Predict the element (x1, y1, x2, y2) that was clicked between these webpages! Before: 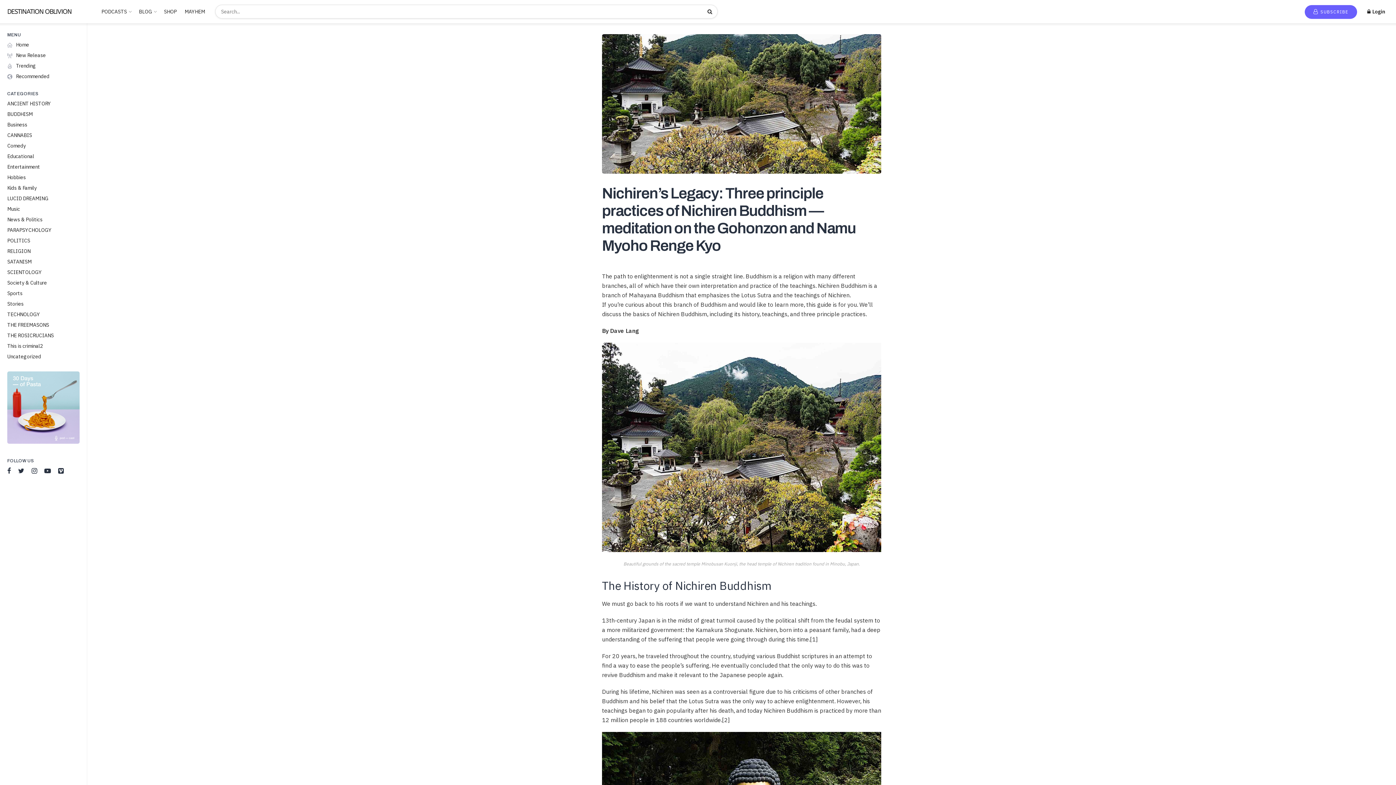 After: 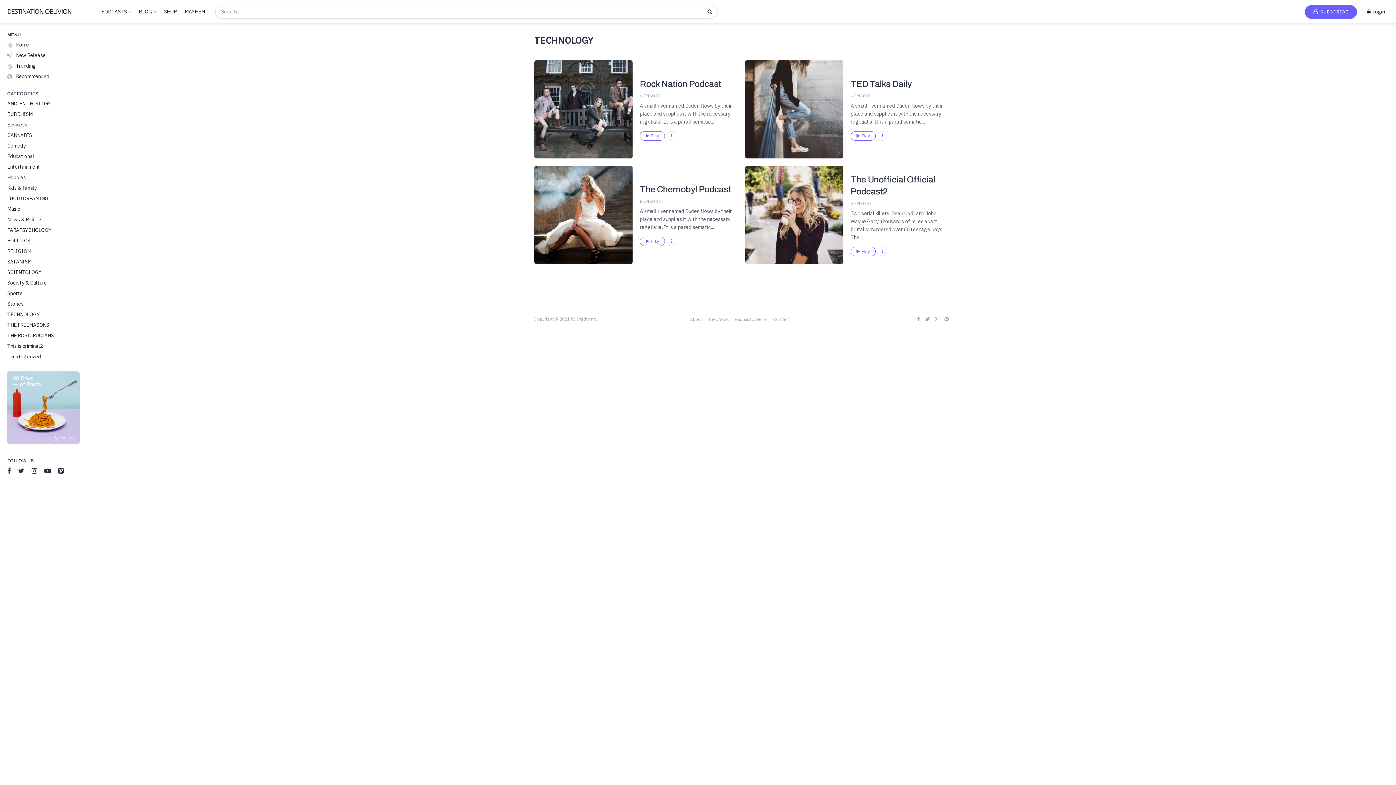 Action: bbox: (7, 310, 40, 318) label: TECHNOLOGY